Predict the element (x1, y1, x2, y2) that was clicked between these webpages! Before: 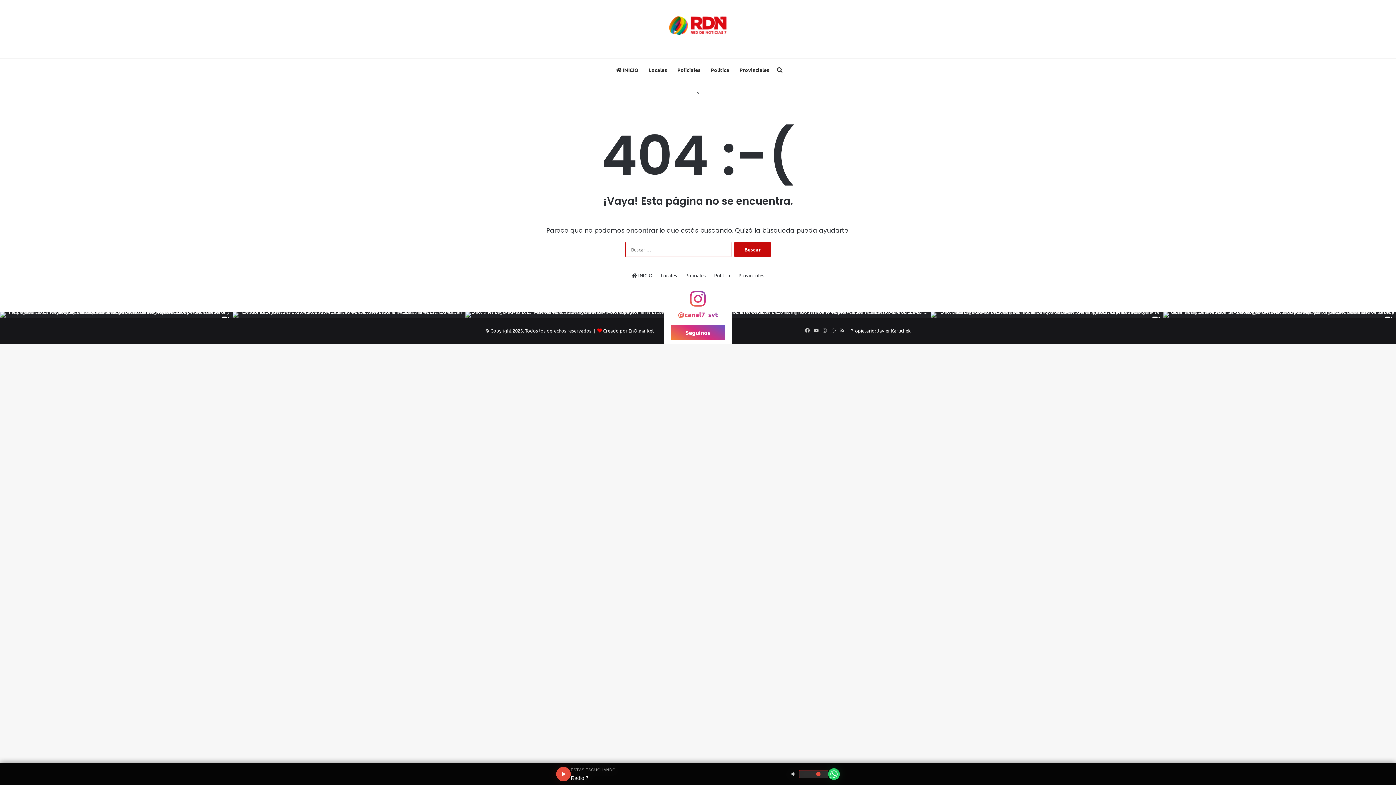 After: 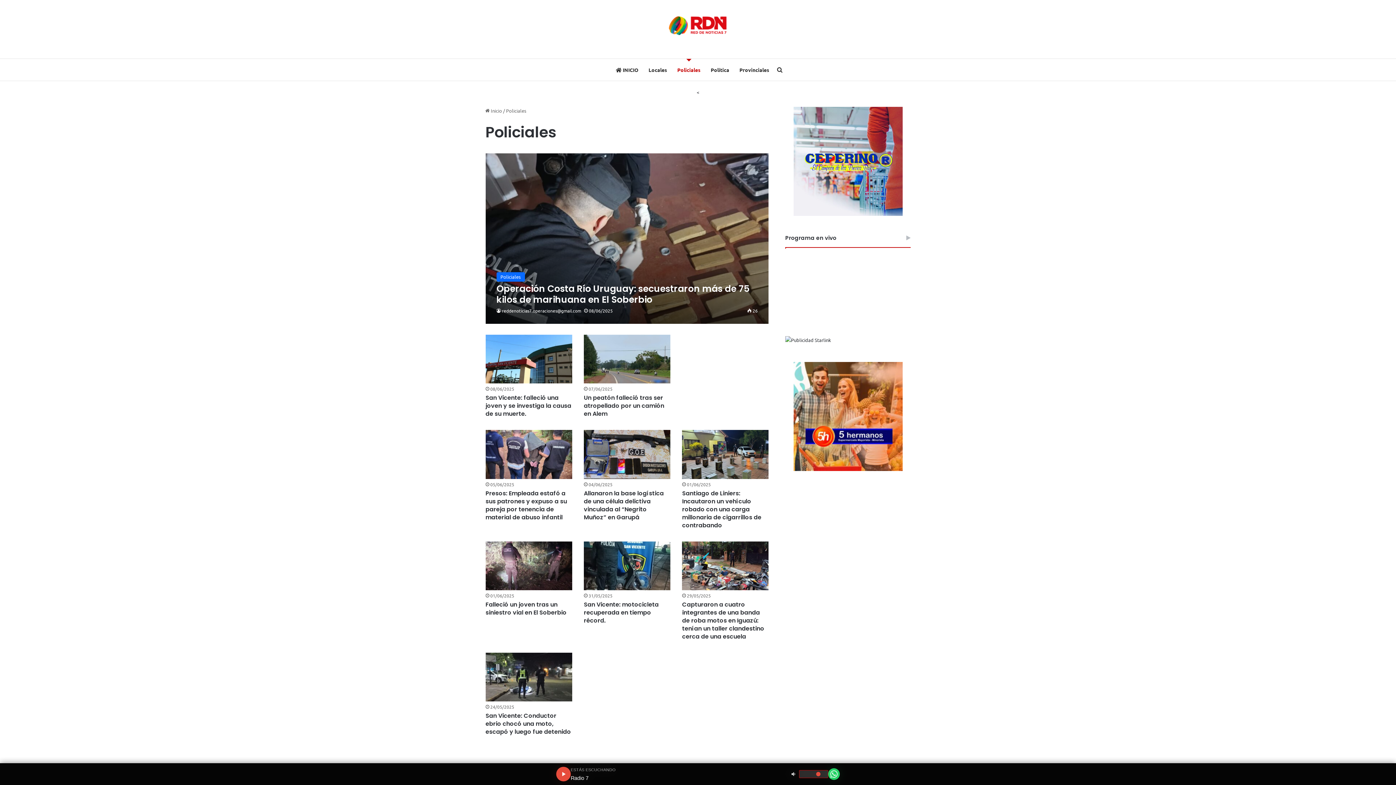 Action: bbox: (672, 58, 705, 80) label: Policiales